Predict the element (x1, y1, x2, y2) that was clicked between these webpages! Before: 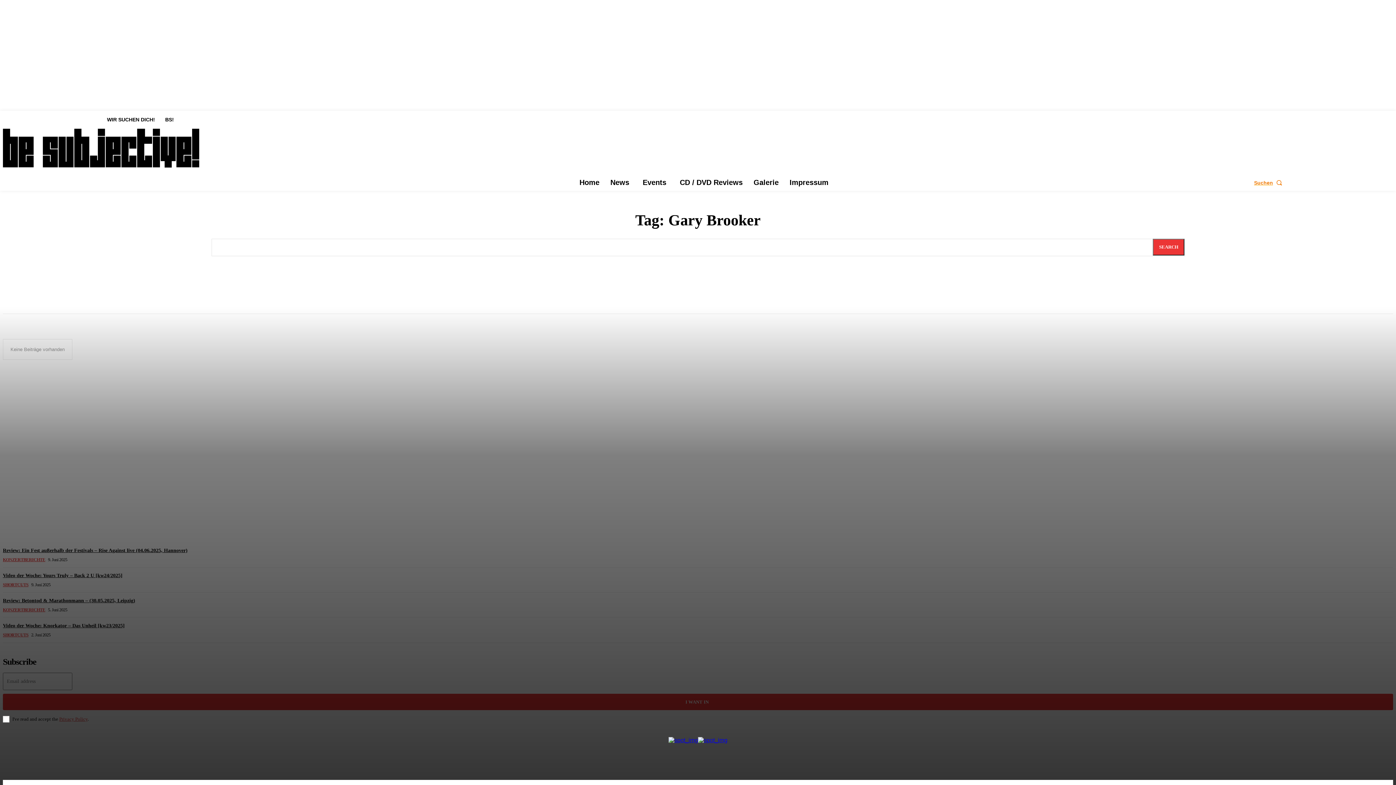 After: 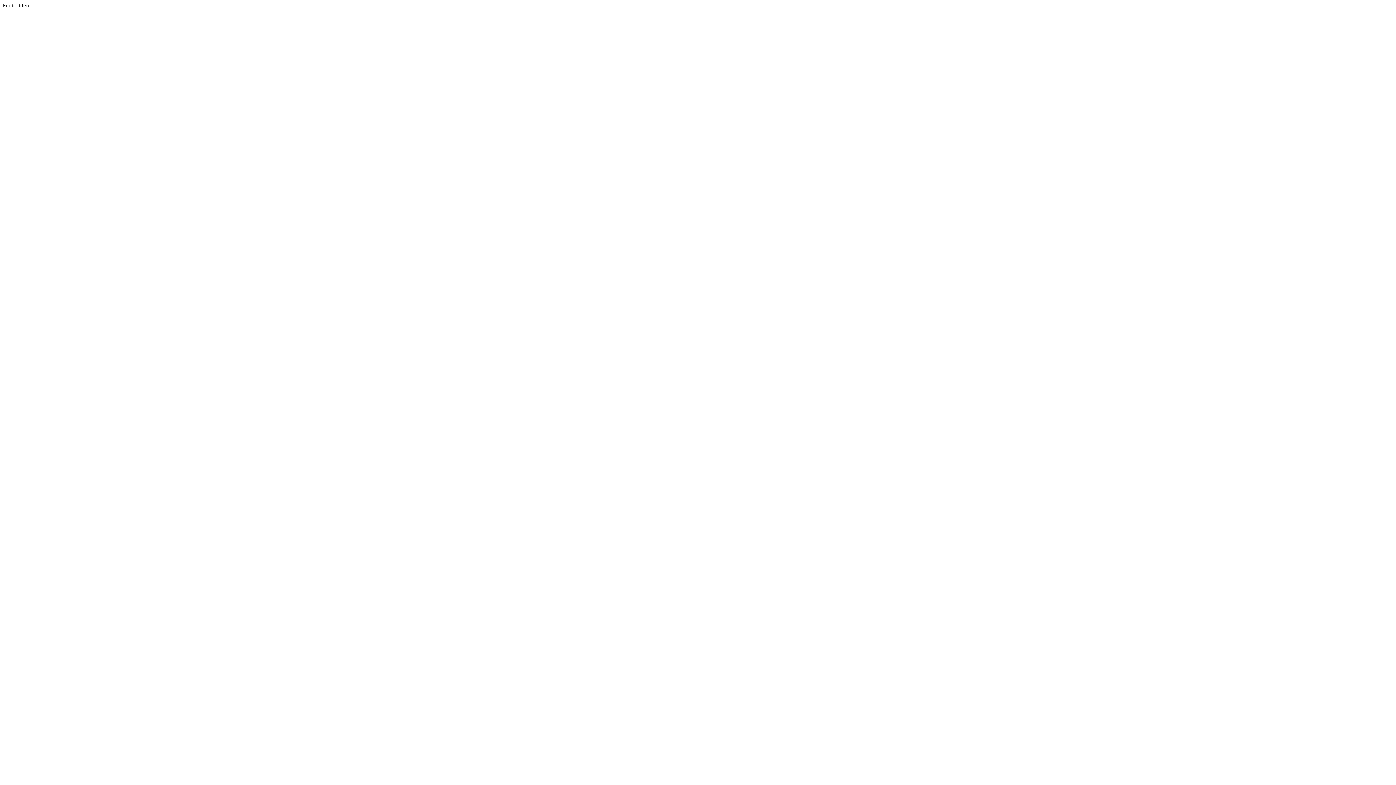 Action: bbox: (698, 737, 727, 743)